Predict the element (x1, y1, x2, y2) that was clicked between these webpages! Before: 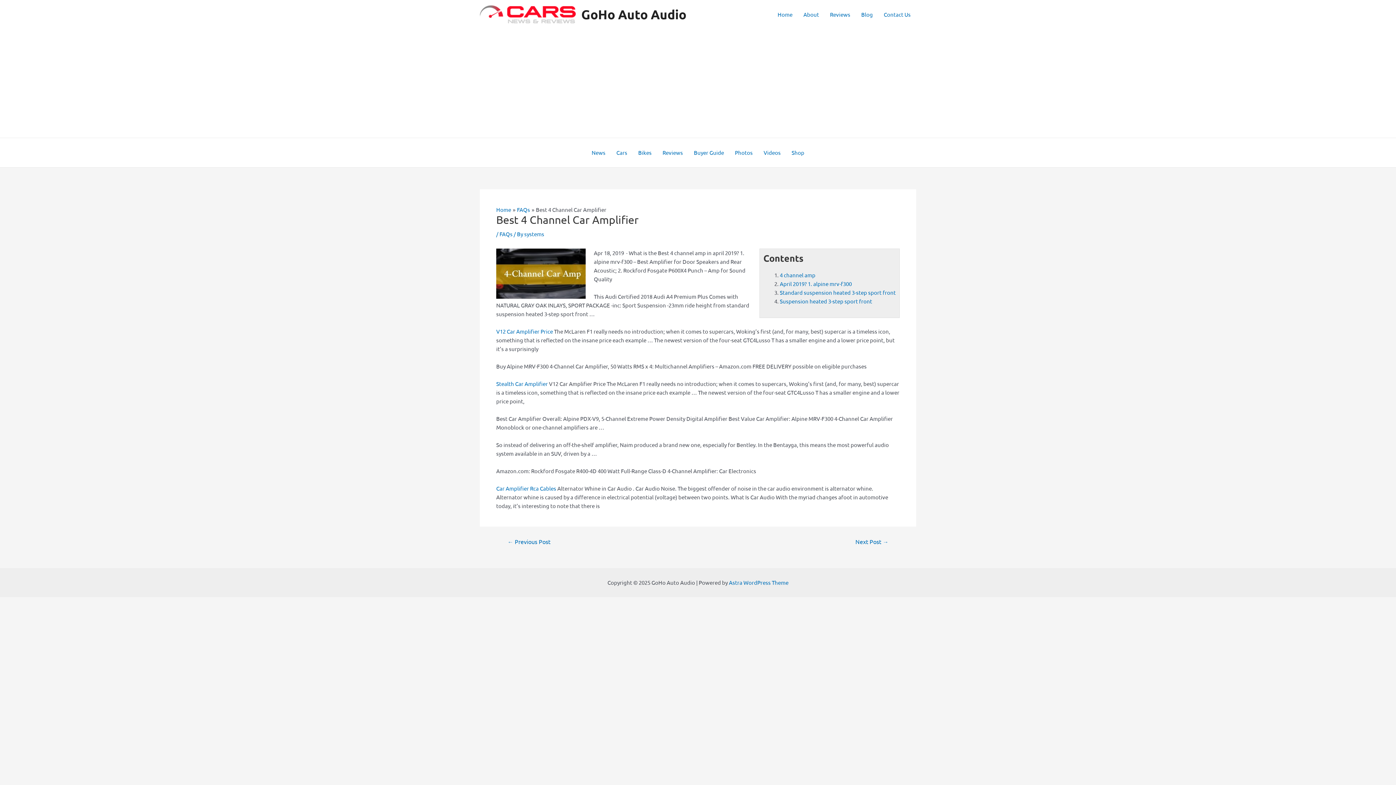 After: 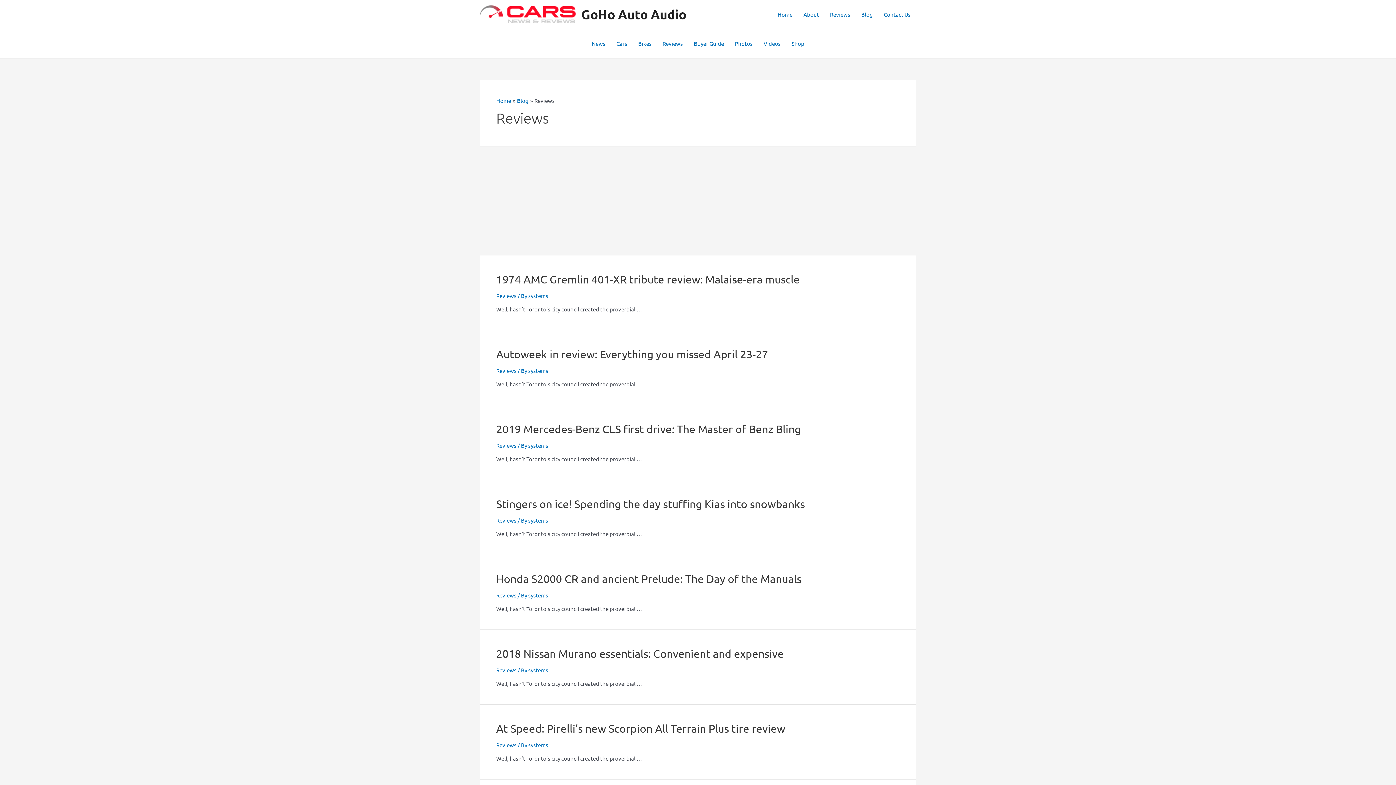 Action: bbox: (824, 5, 856, 23) label: Reviews